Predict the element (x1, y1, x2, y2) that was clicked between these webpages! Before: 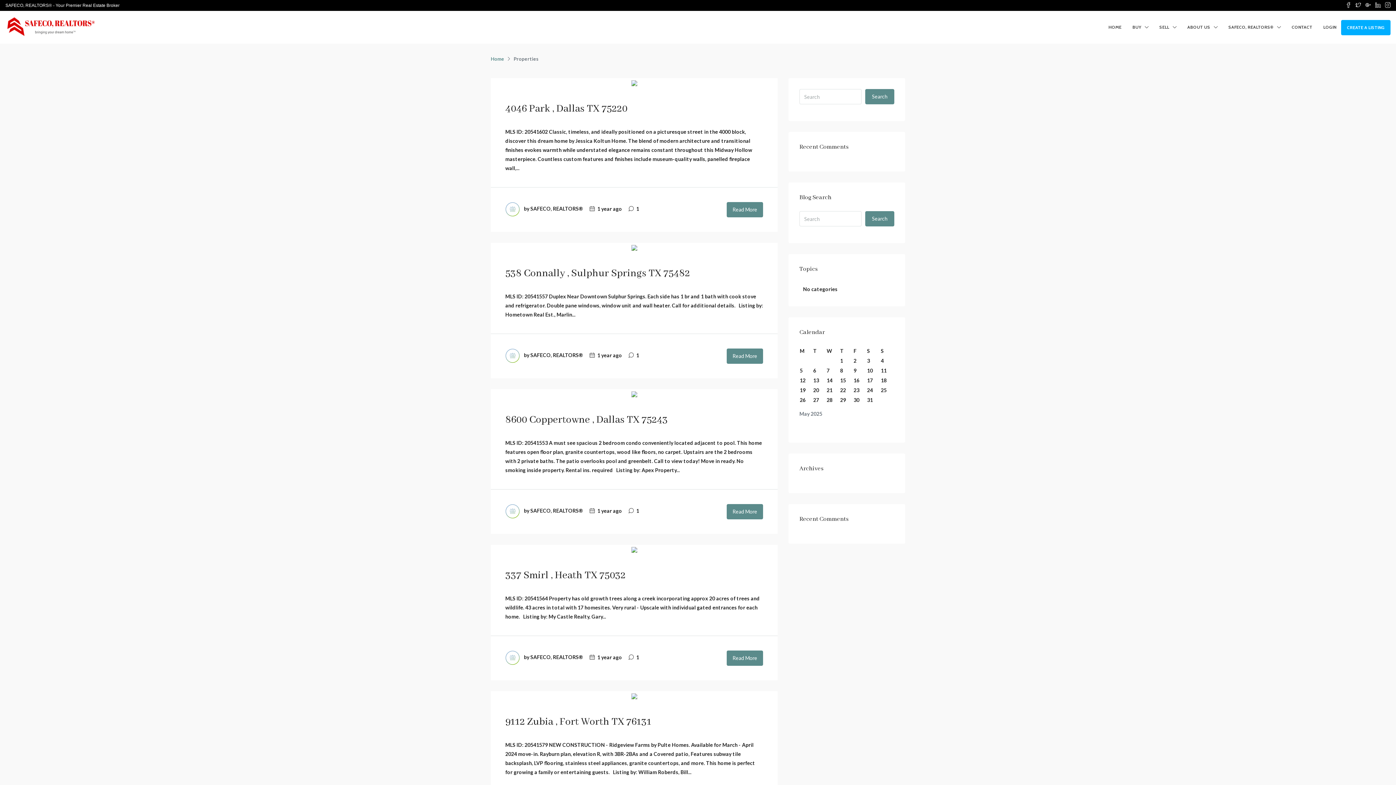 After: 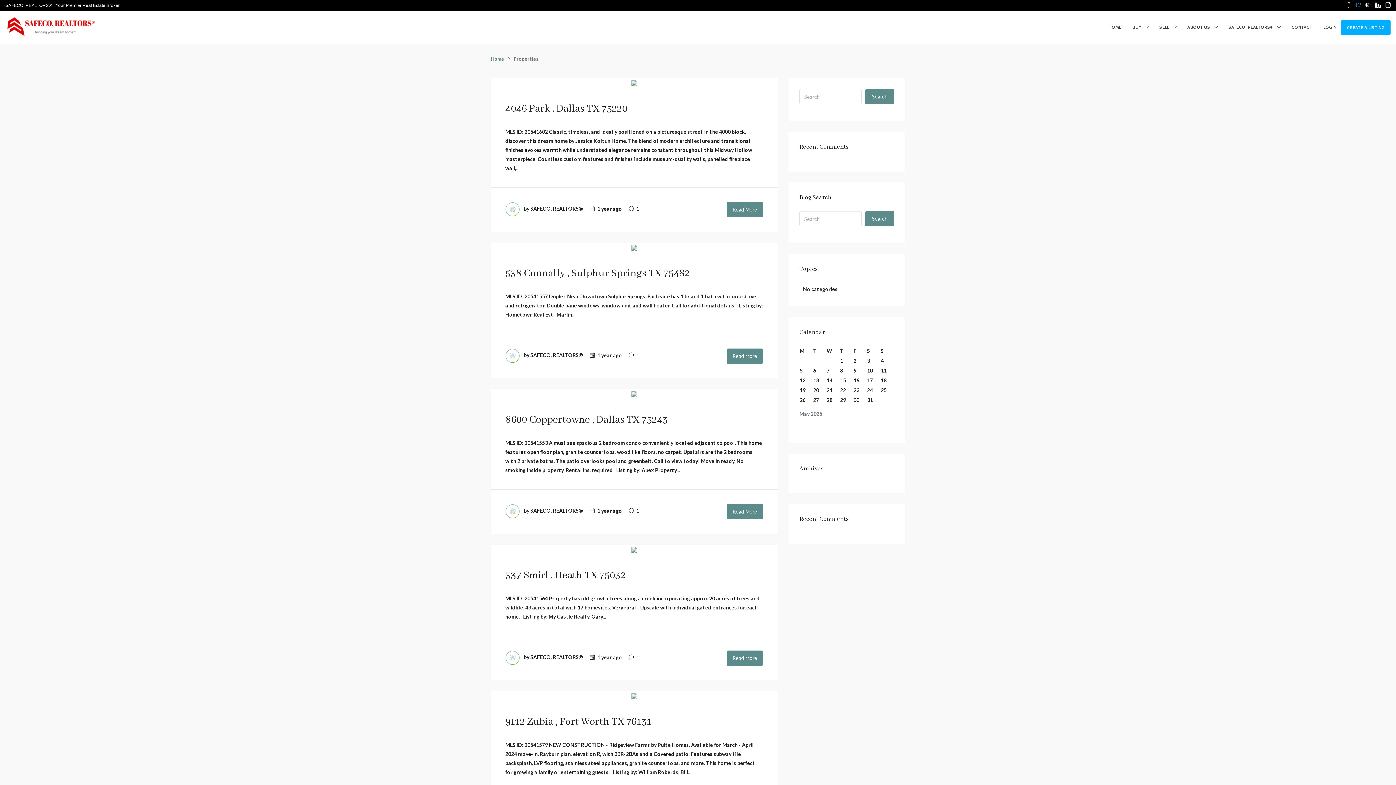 Action: bbox: (1356, 0, 1361, 10)